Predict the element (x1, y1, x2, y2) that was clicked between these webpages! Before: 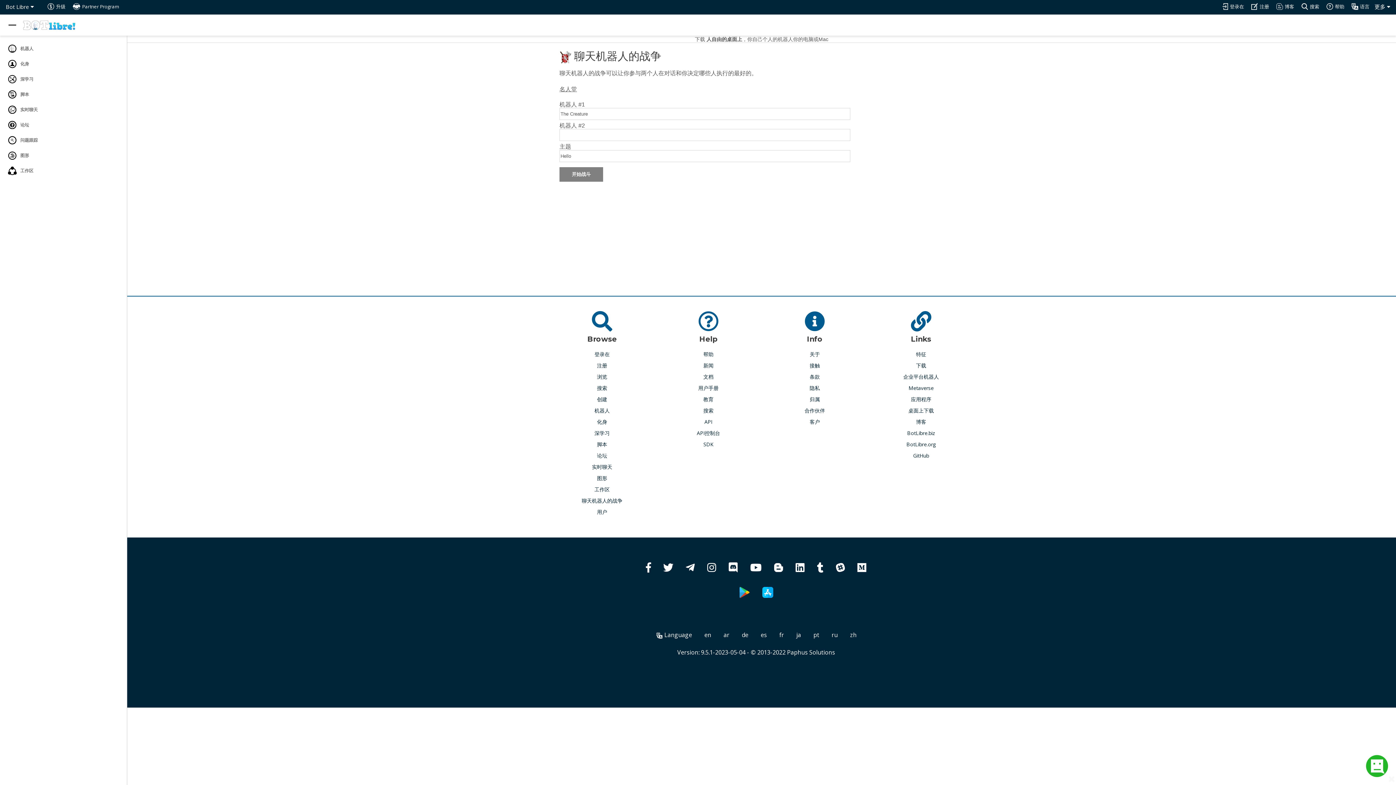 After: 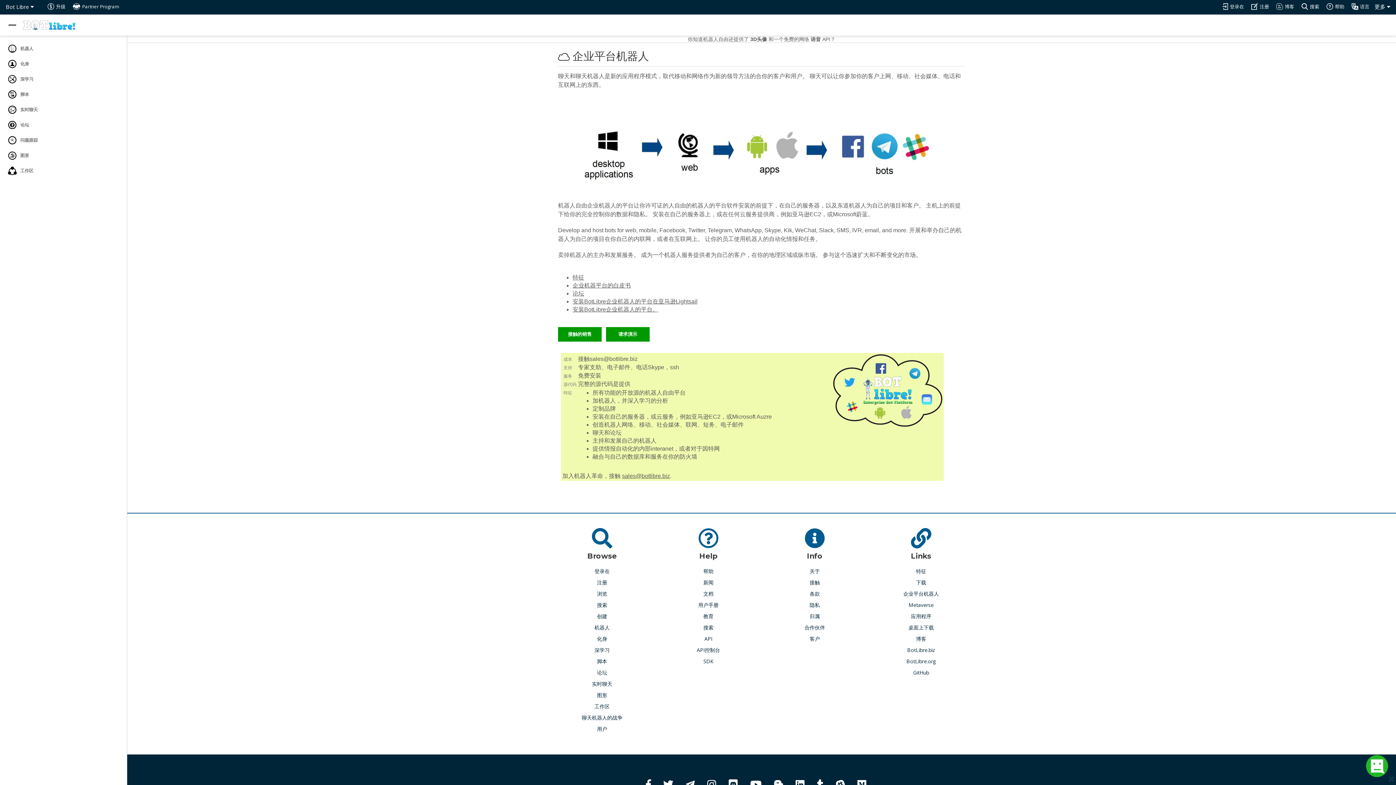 Action: label: 企业平台机器人 bbox: (903, 373, 939, 381)